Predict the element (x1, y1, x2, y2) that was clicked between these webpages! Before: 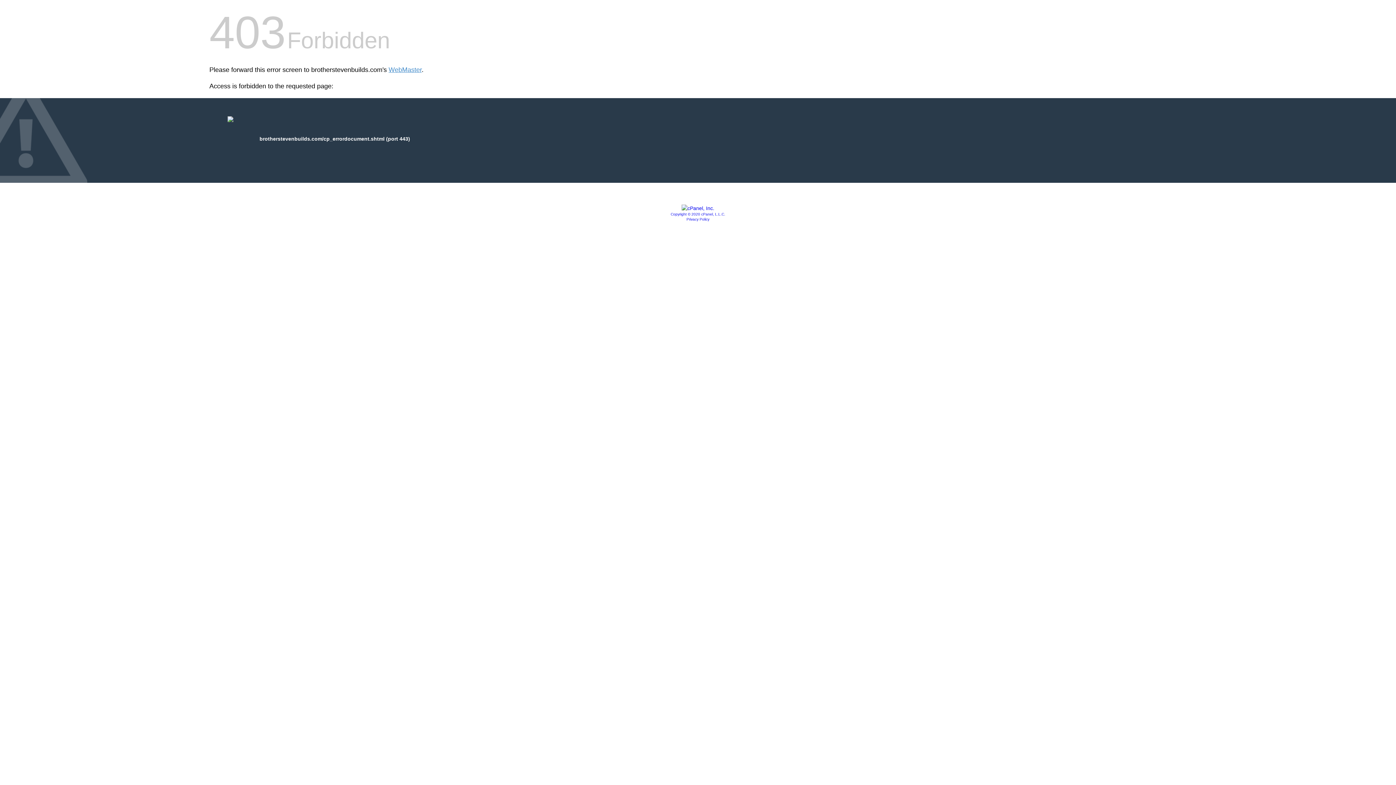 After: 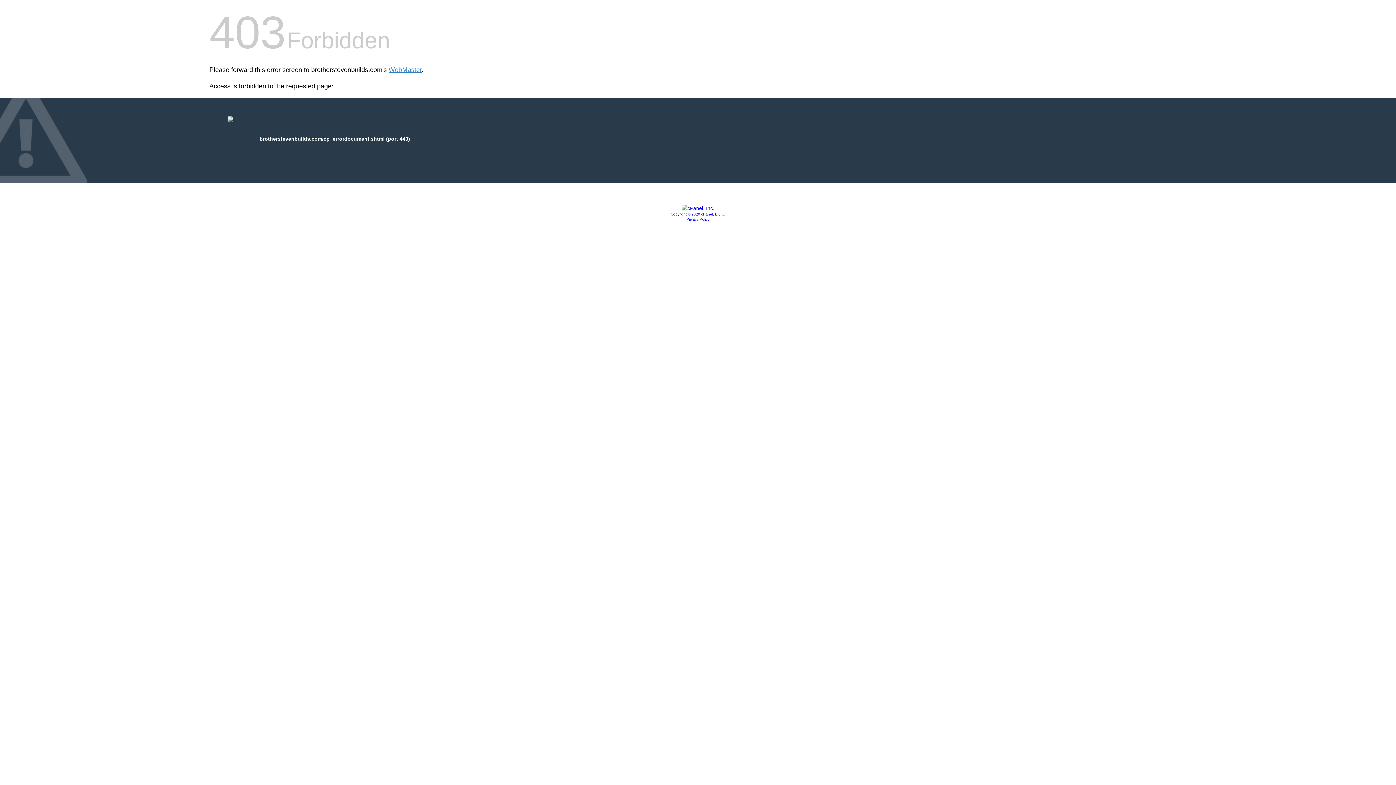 Action: bbox: (670, 212, 725, 216) label: Copyright © 2020 cPanel, L.L.C.